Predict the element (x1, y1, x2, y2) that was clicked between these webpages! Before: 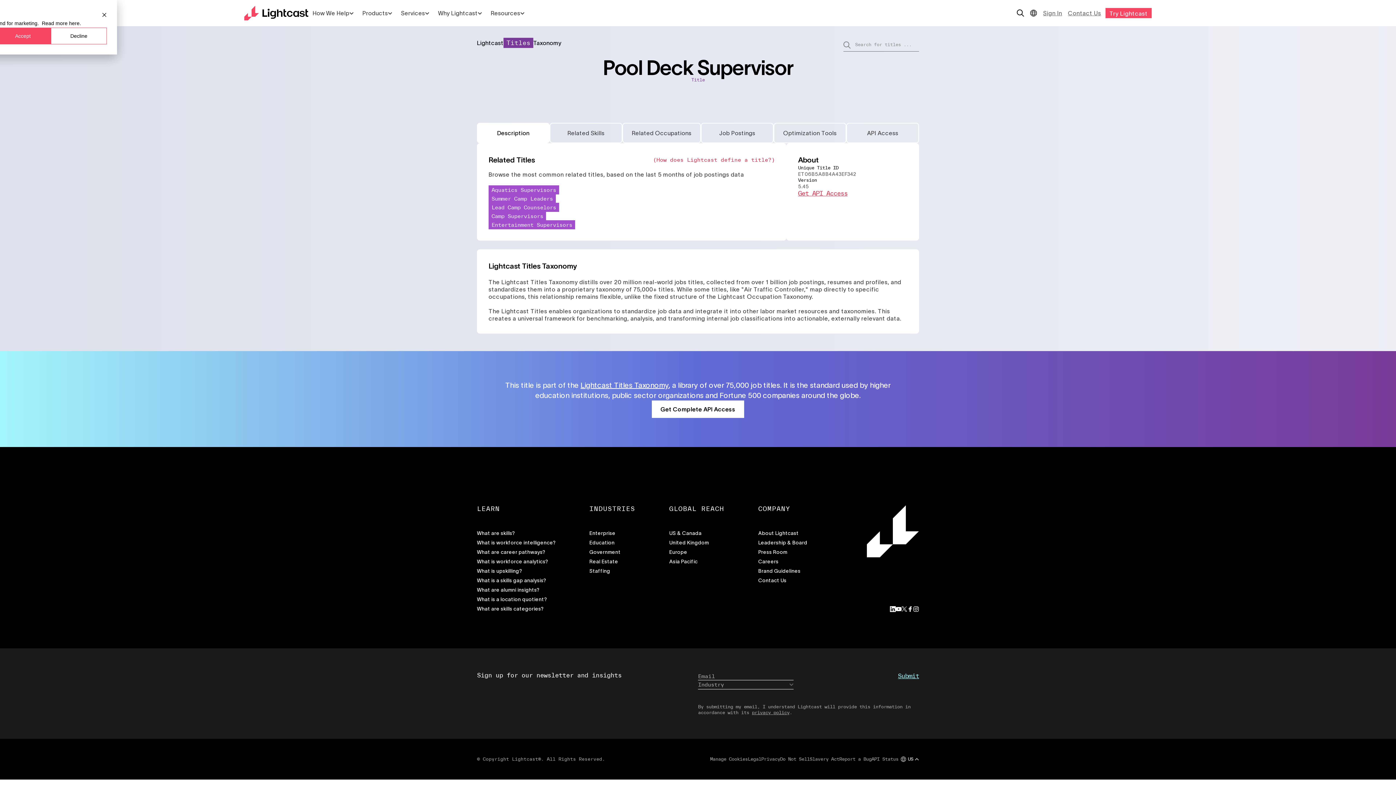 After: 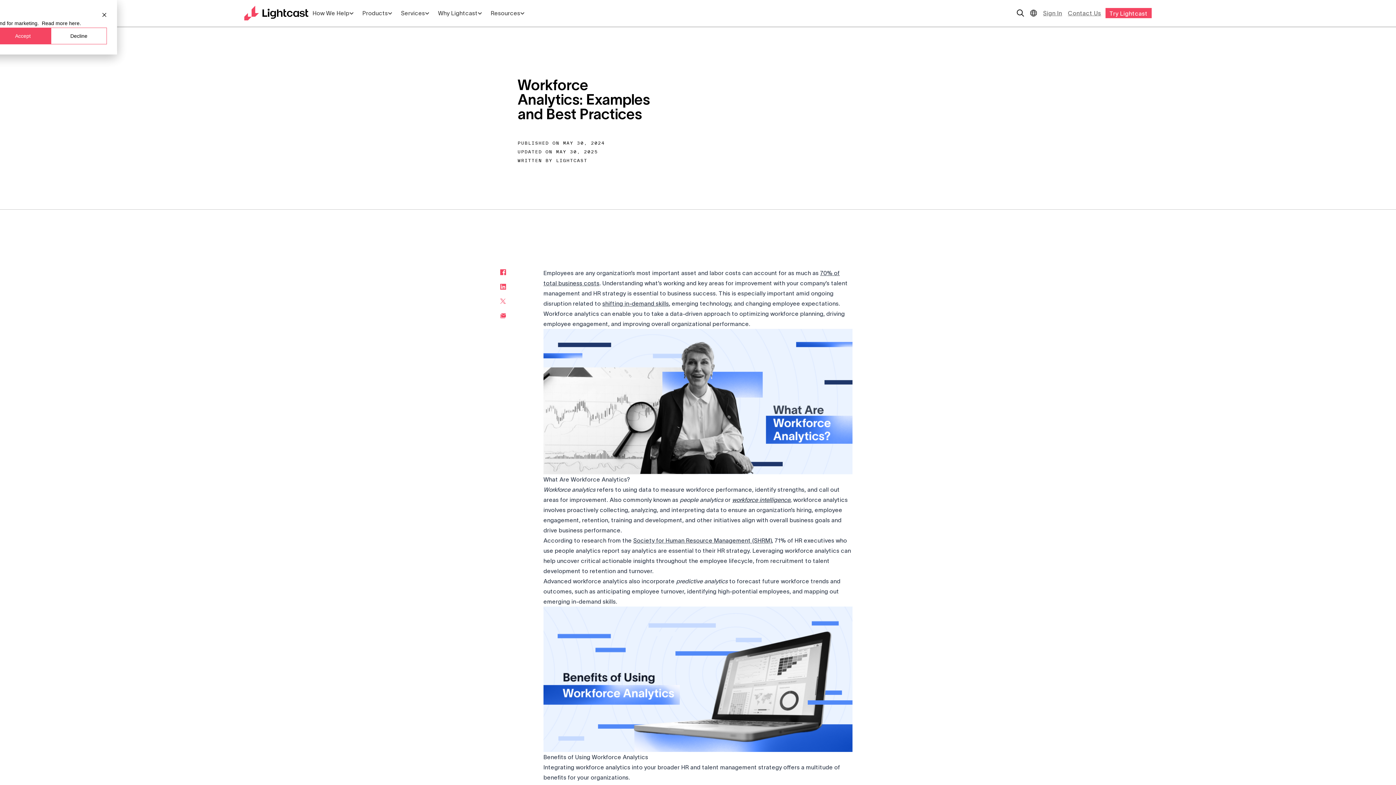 Action: label: What is workforce analytics? bbox: (477, 558, 580, 565)